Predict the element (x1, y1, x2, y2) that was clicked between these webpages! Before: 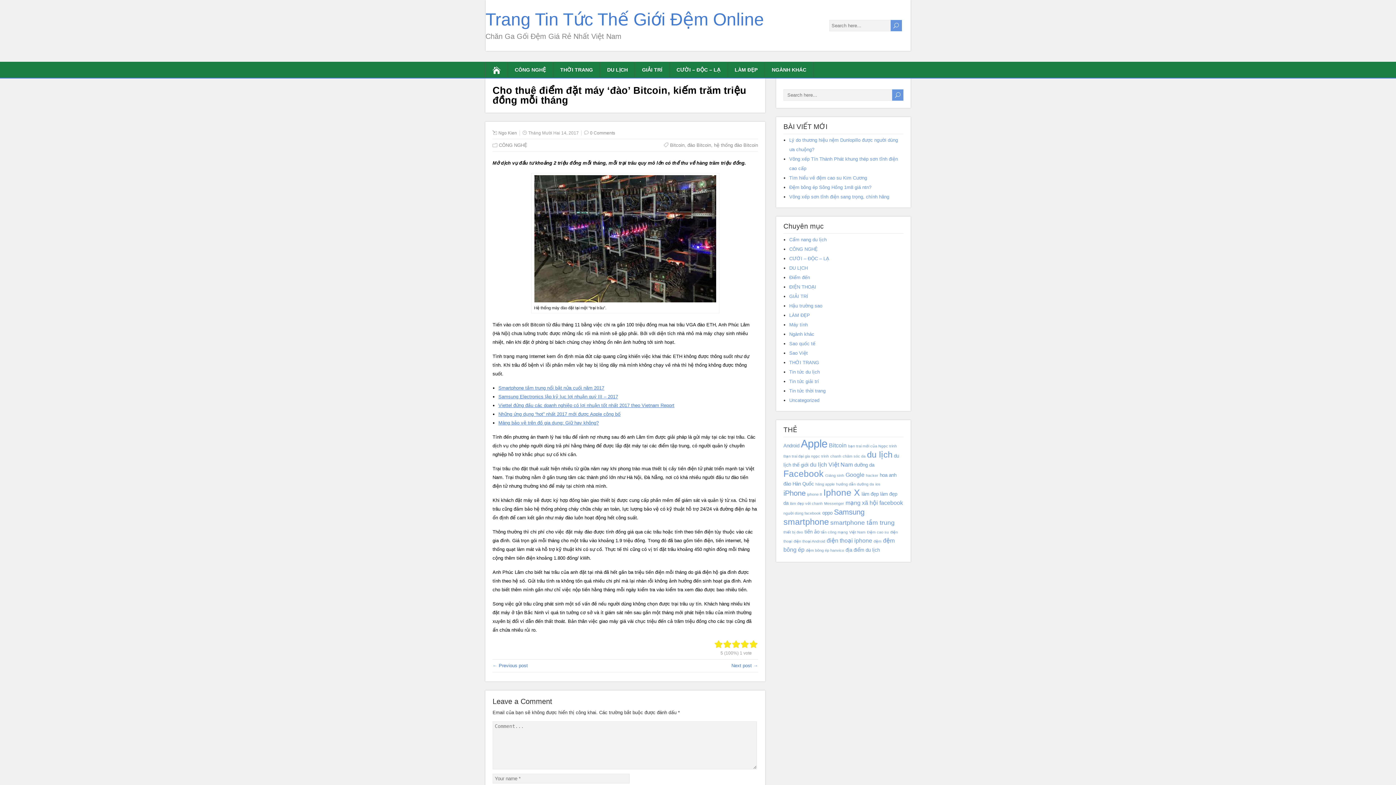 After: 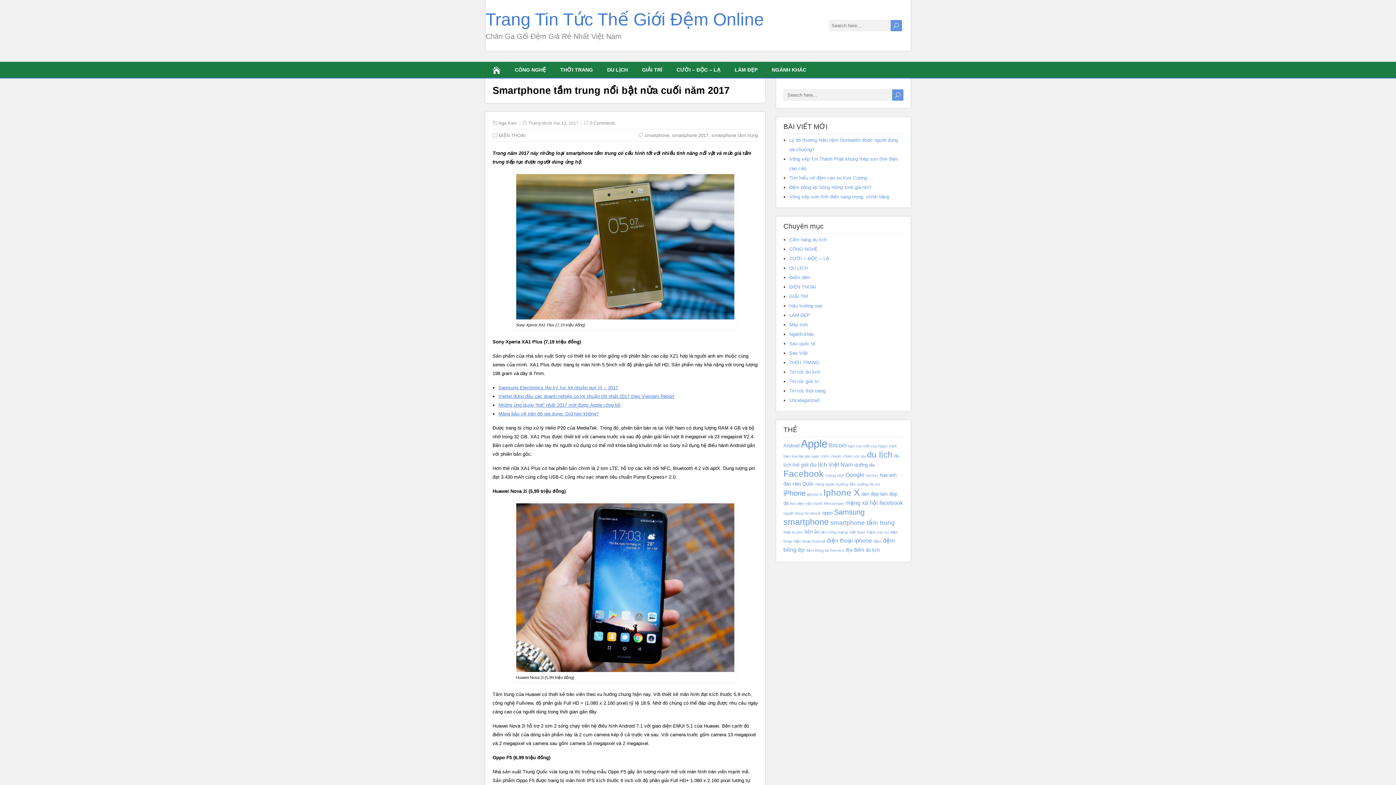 Action: bbox: (498, 385, 604, 390) label: Smartphone tầm trung nổi bật nửa cuối năm 2017